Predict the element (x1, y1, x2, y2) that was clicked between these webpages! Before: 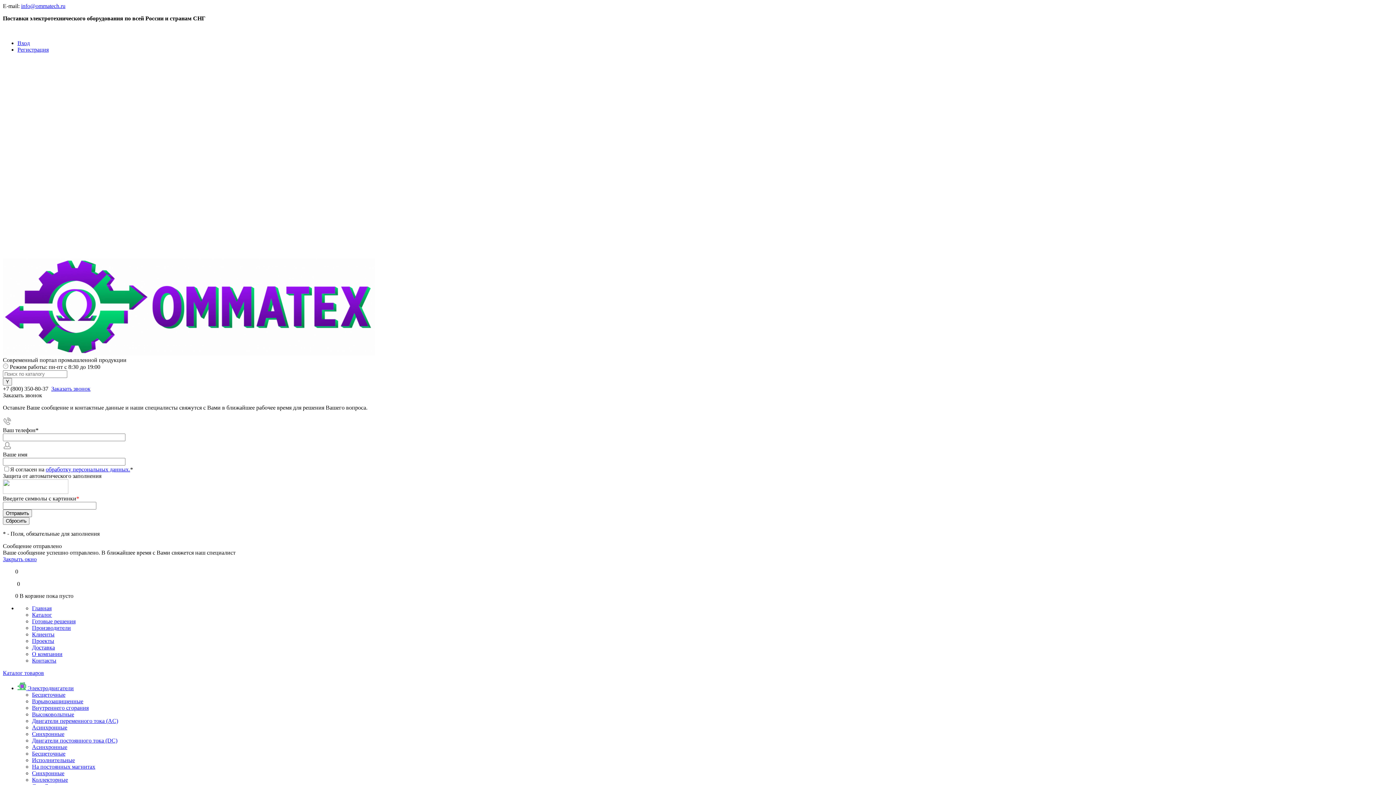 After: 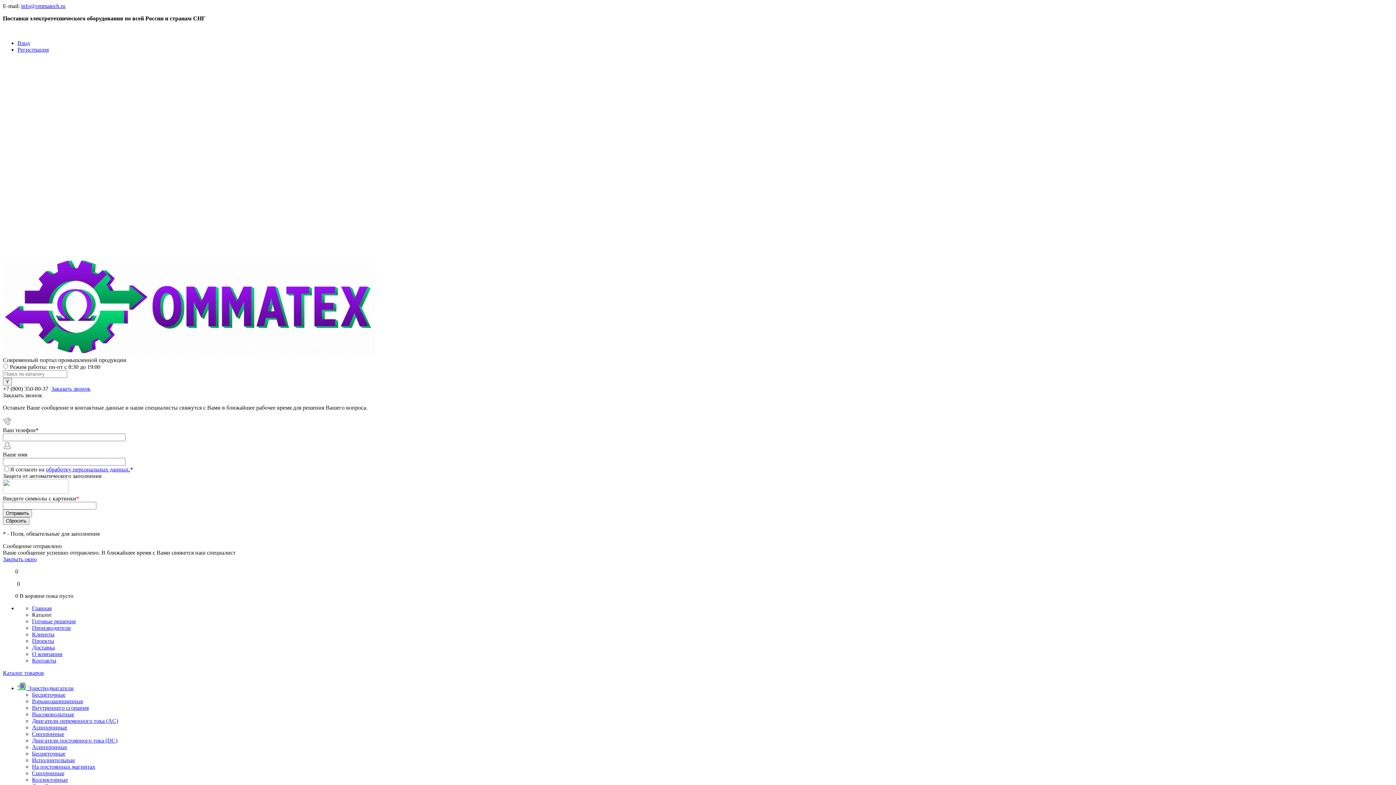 Action: label: Синхронные bbox: (32, 731, 64, 737)